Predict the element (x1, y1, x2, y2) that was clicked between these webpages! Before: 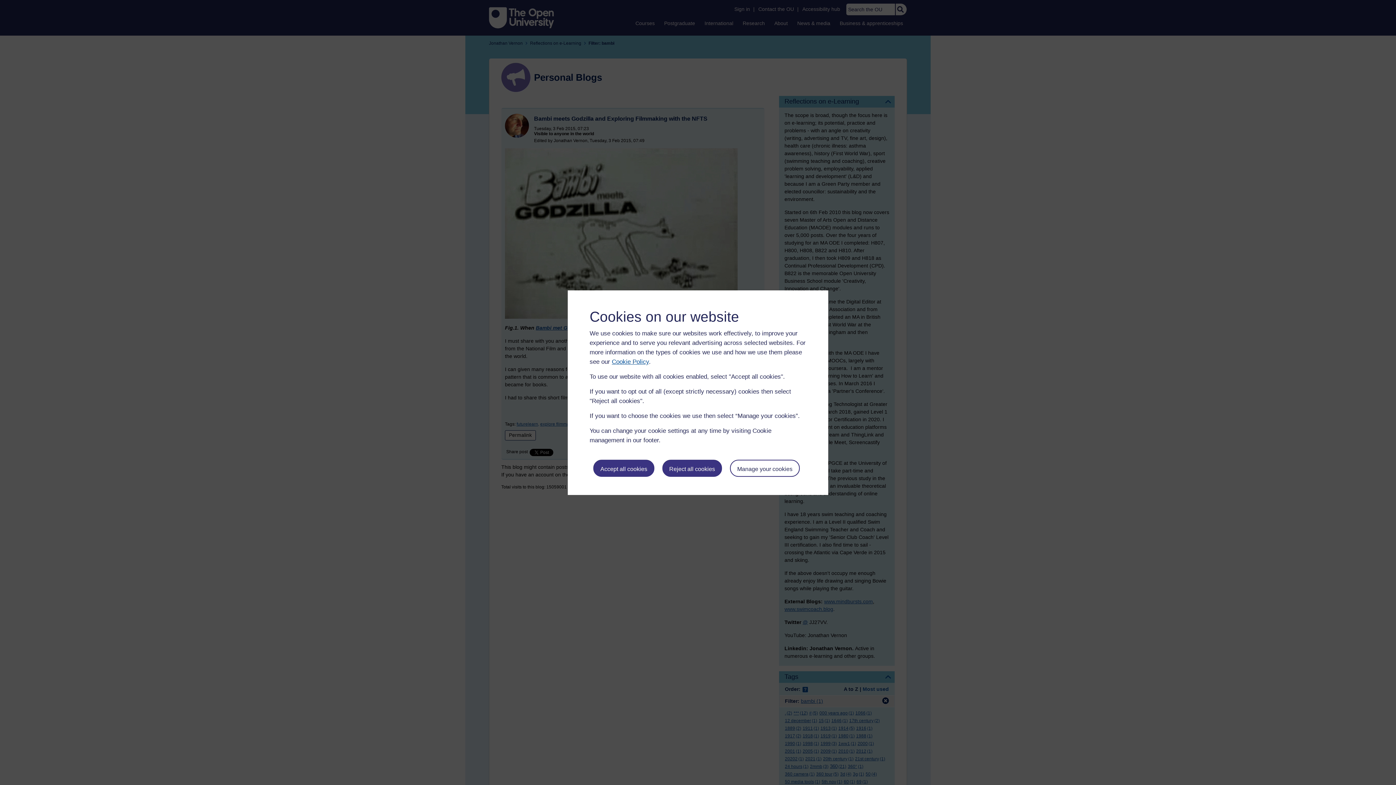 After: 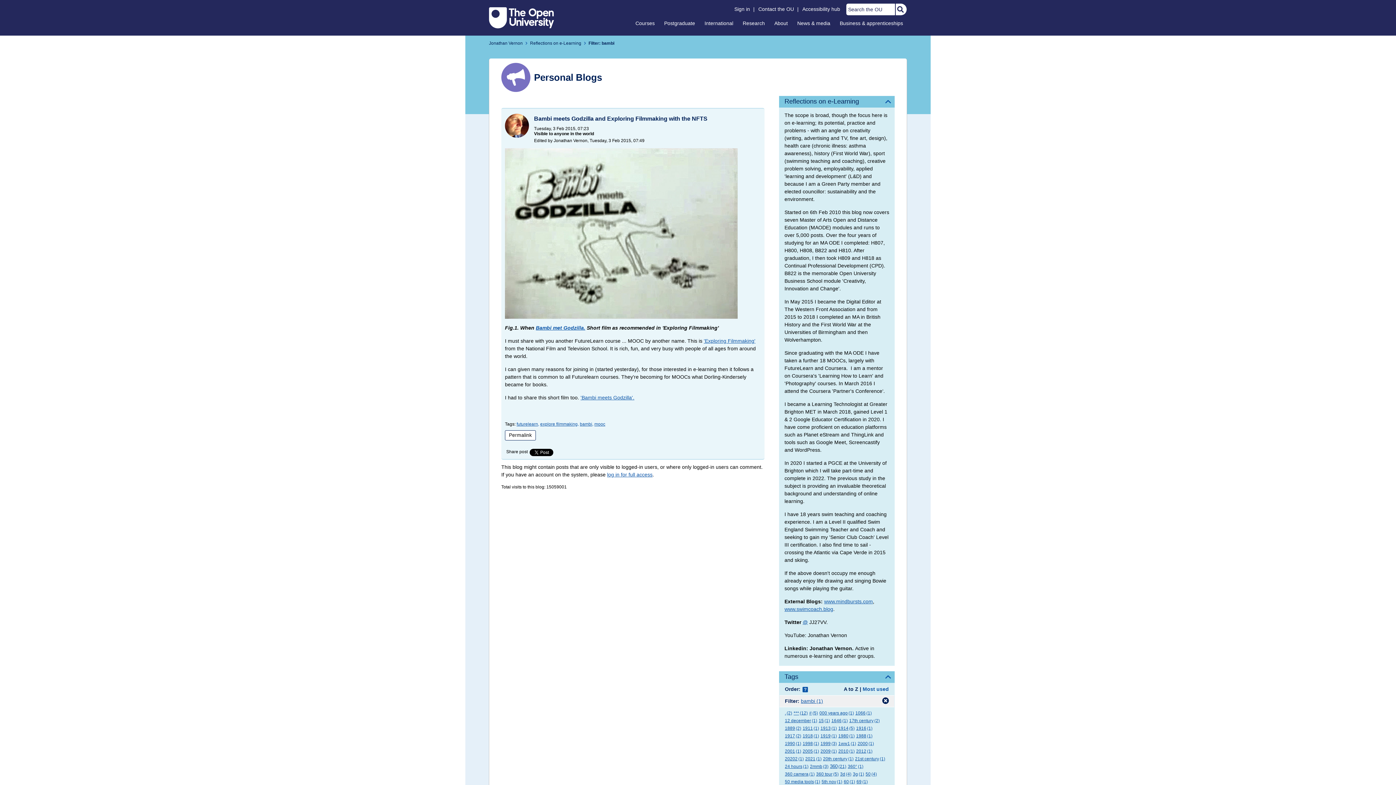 Action: label: Accept all cookies bbox: (593, 459, 654, 476)